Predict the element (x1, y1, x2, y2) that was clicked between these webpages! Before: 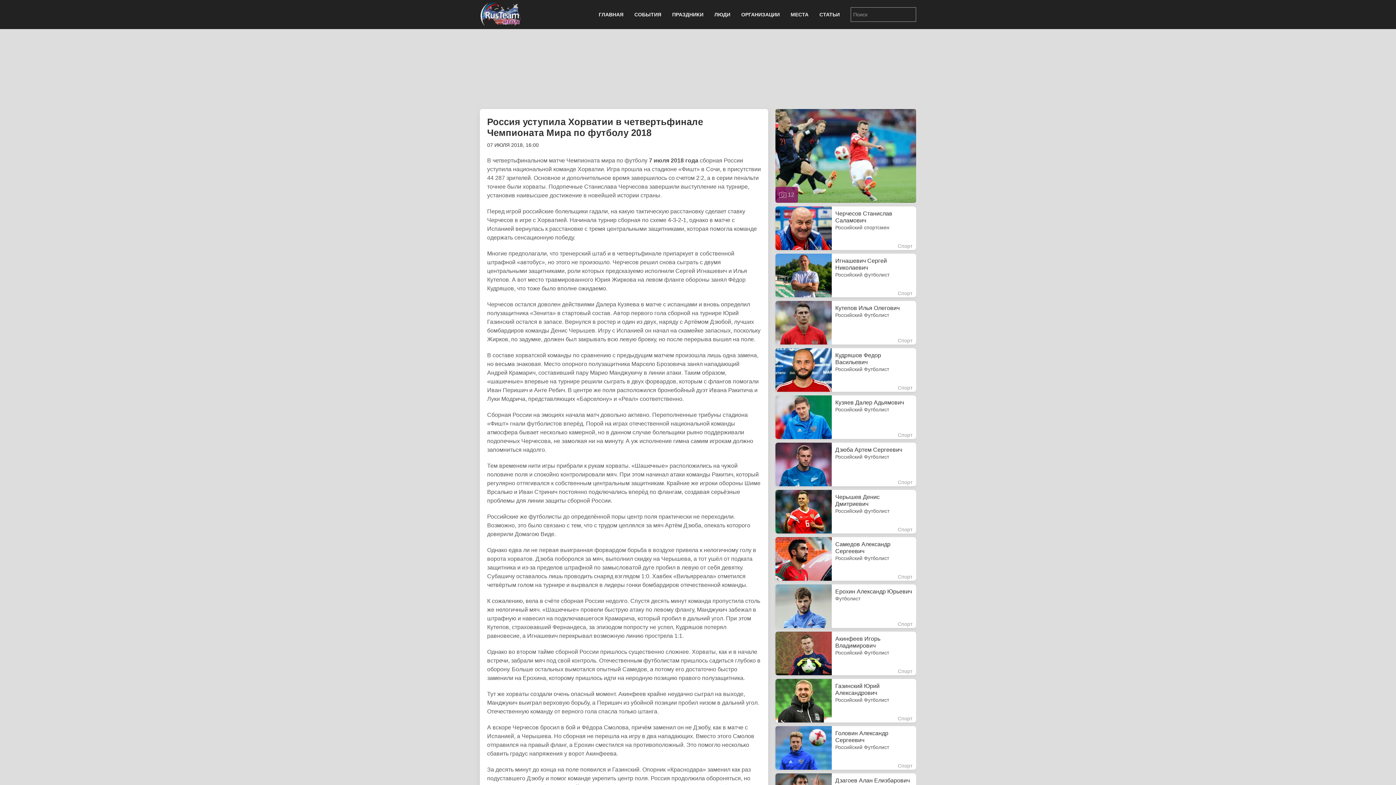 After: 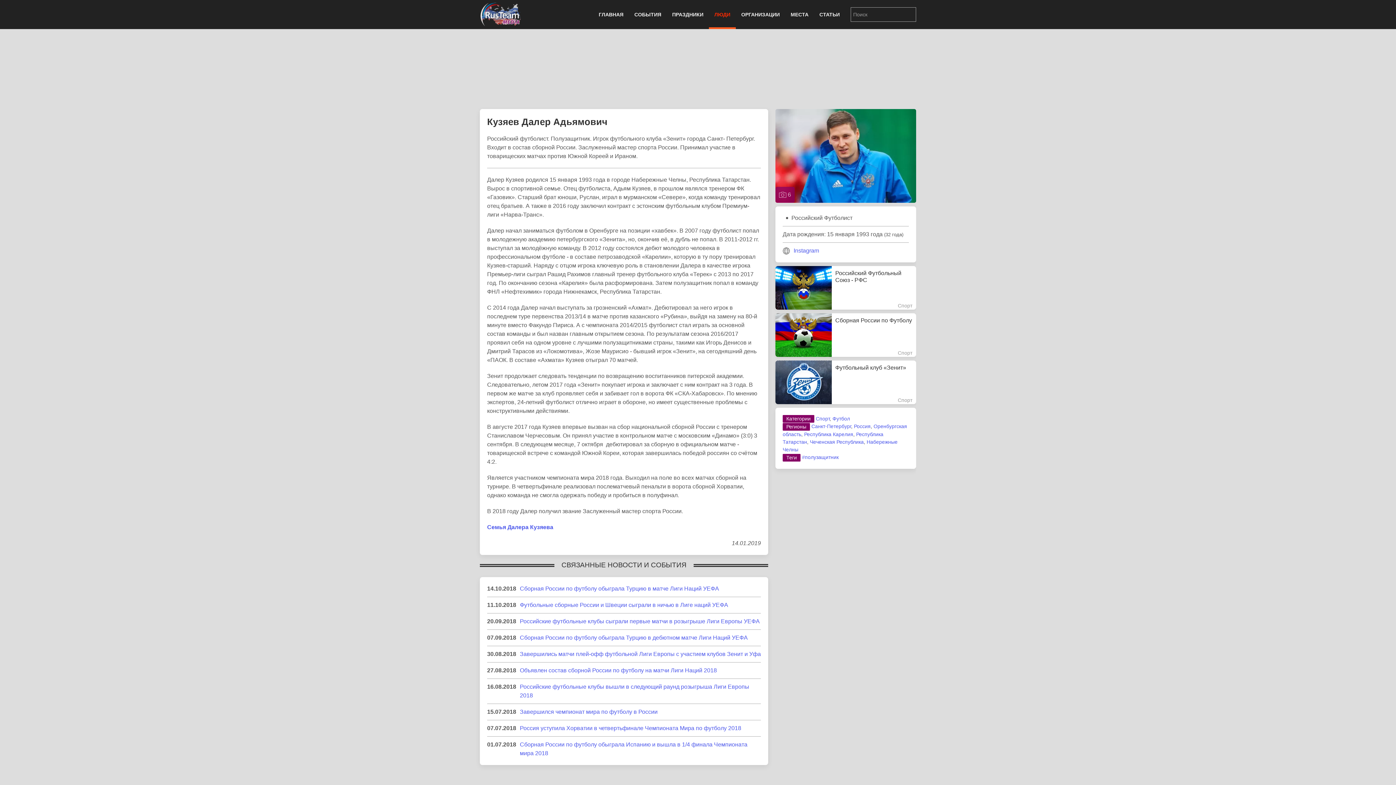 Action: bbox: (775, 395, 916, 439) label: Кузяев Далер Адьямович